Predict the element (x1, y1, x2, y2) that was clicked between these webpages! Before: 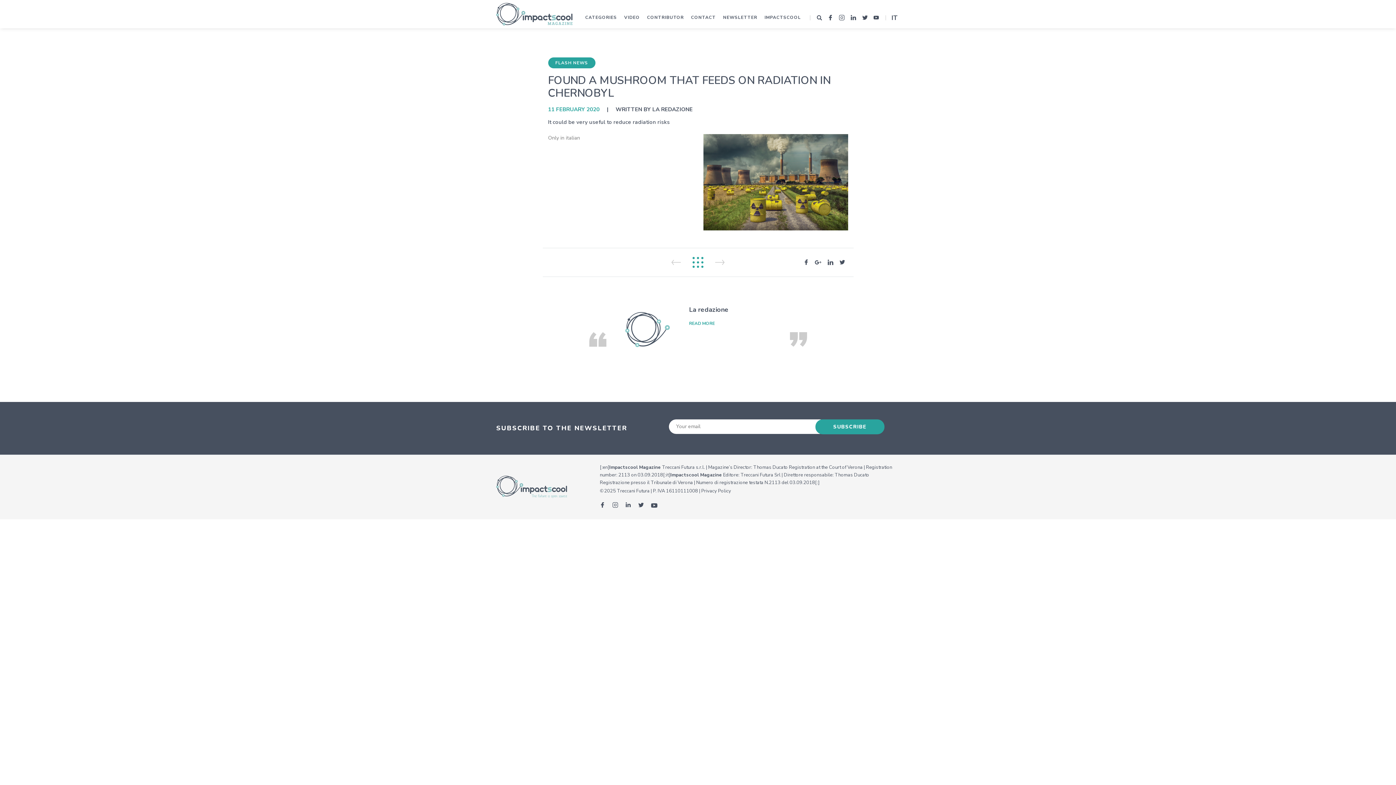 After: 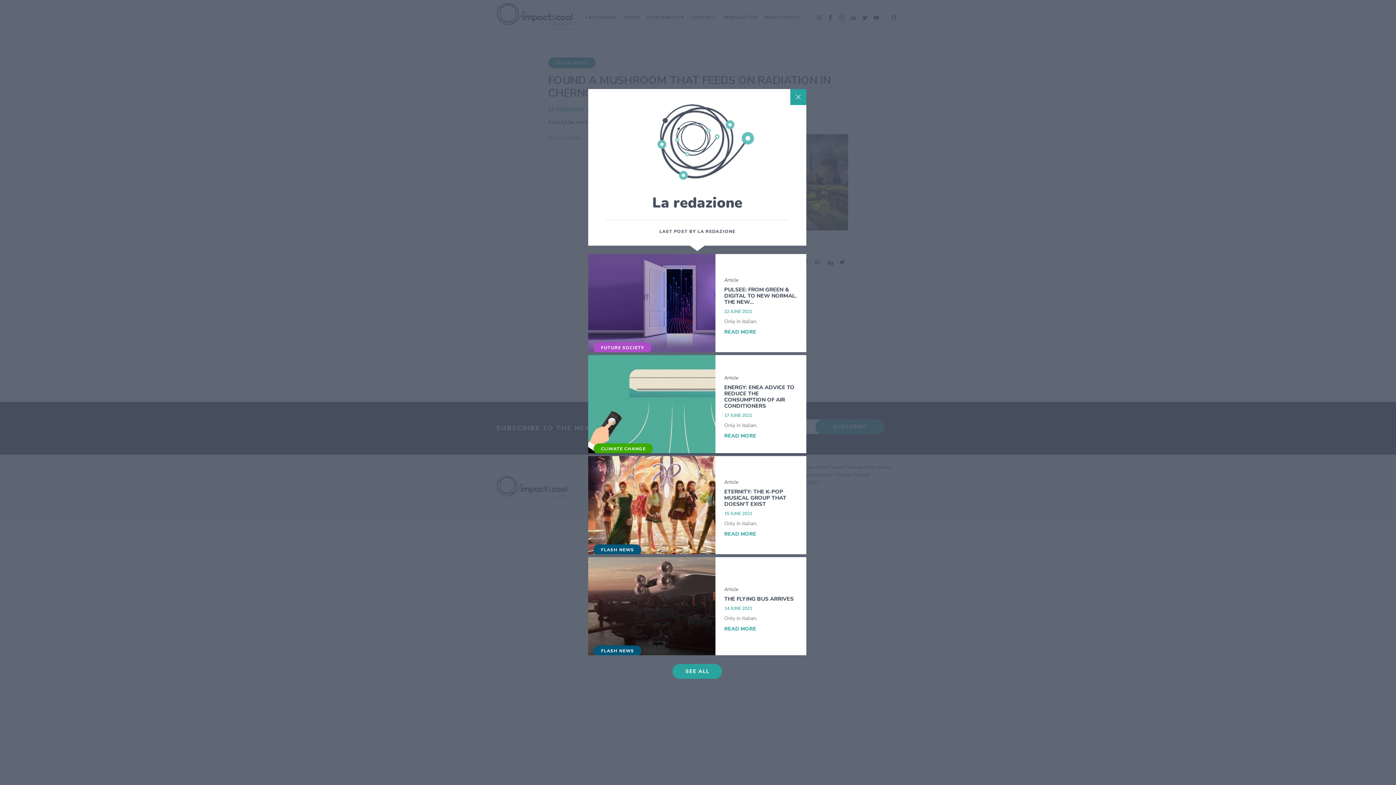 Action: bbox: (689, 320, 715, 326) label: READ MORE